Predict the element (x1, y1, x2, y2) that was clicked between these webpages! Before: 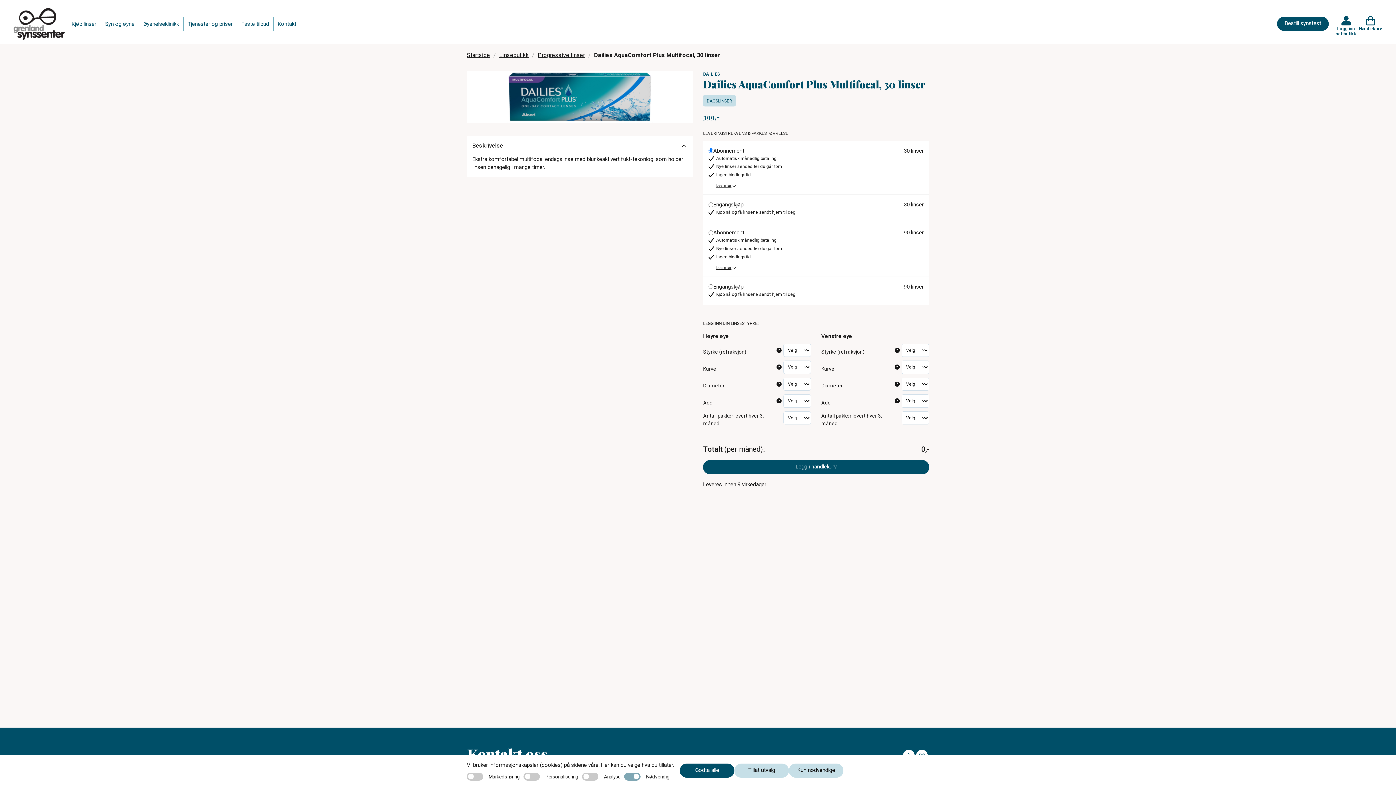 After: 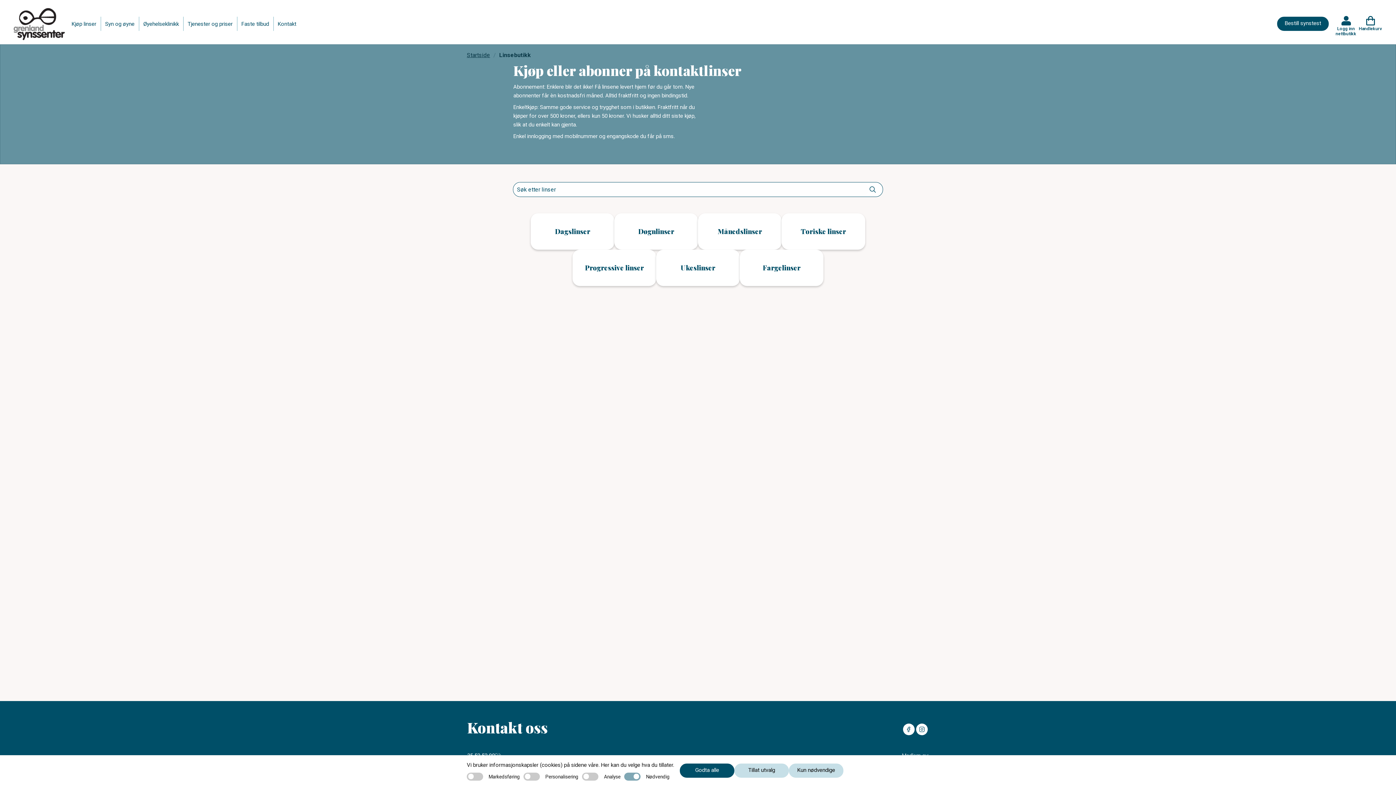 Action: bbox: (67, 19, 100, 28) label: Kjøp linser